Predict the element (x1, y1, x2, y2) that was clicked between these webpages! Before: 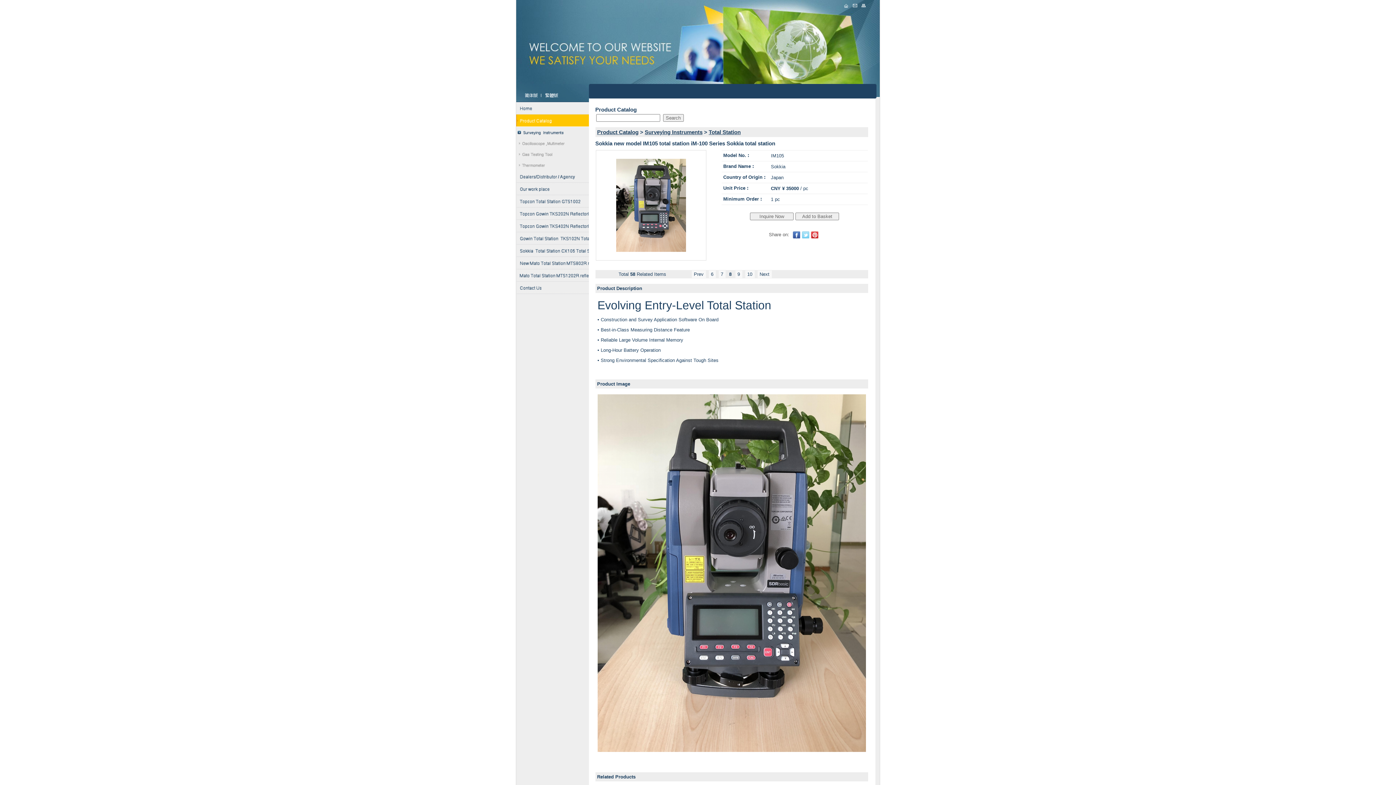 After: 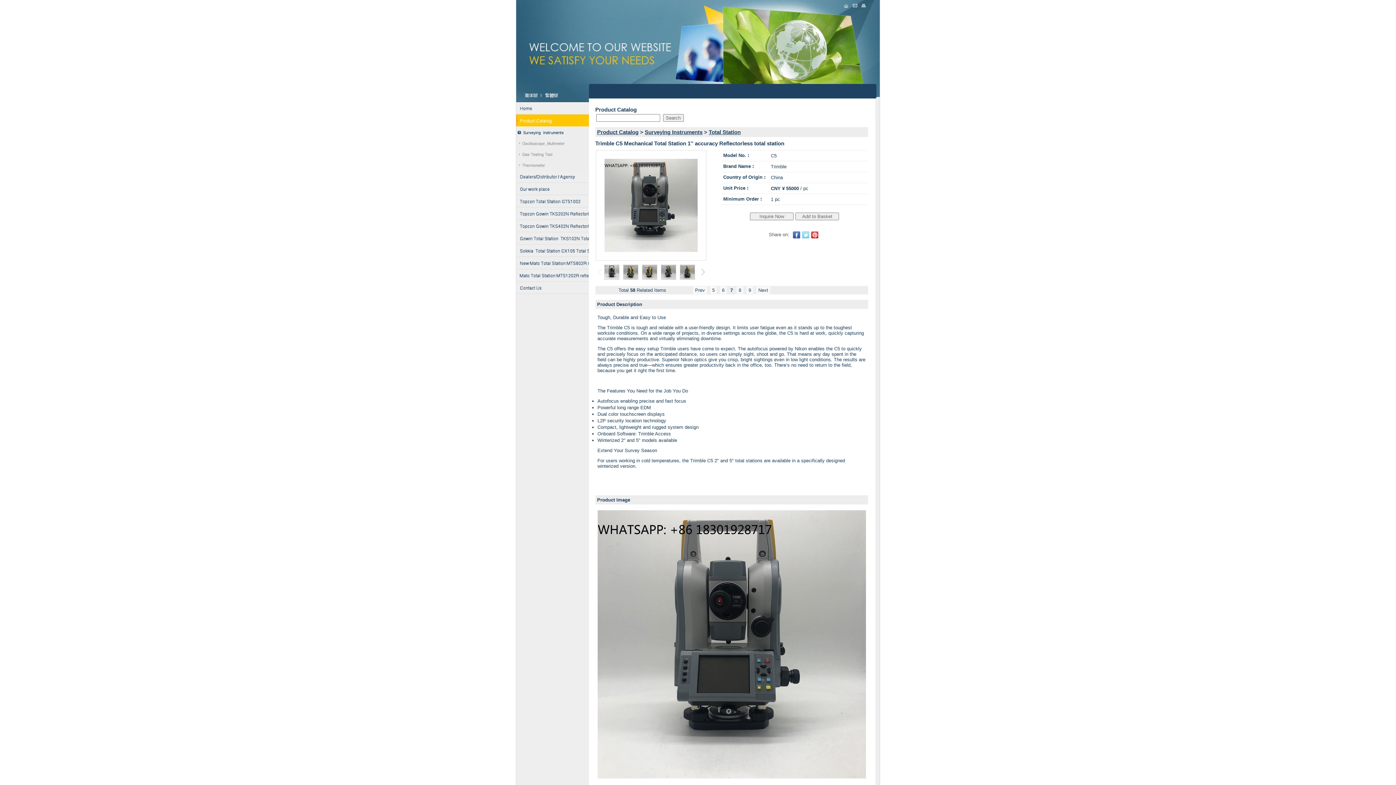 Action: label: Prev bbox: (694, 271, 703, 277)